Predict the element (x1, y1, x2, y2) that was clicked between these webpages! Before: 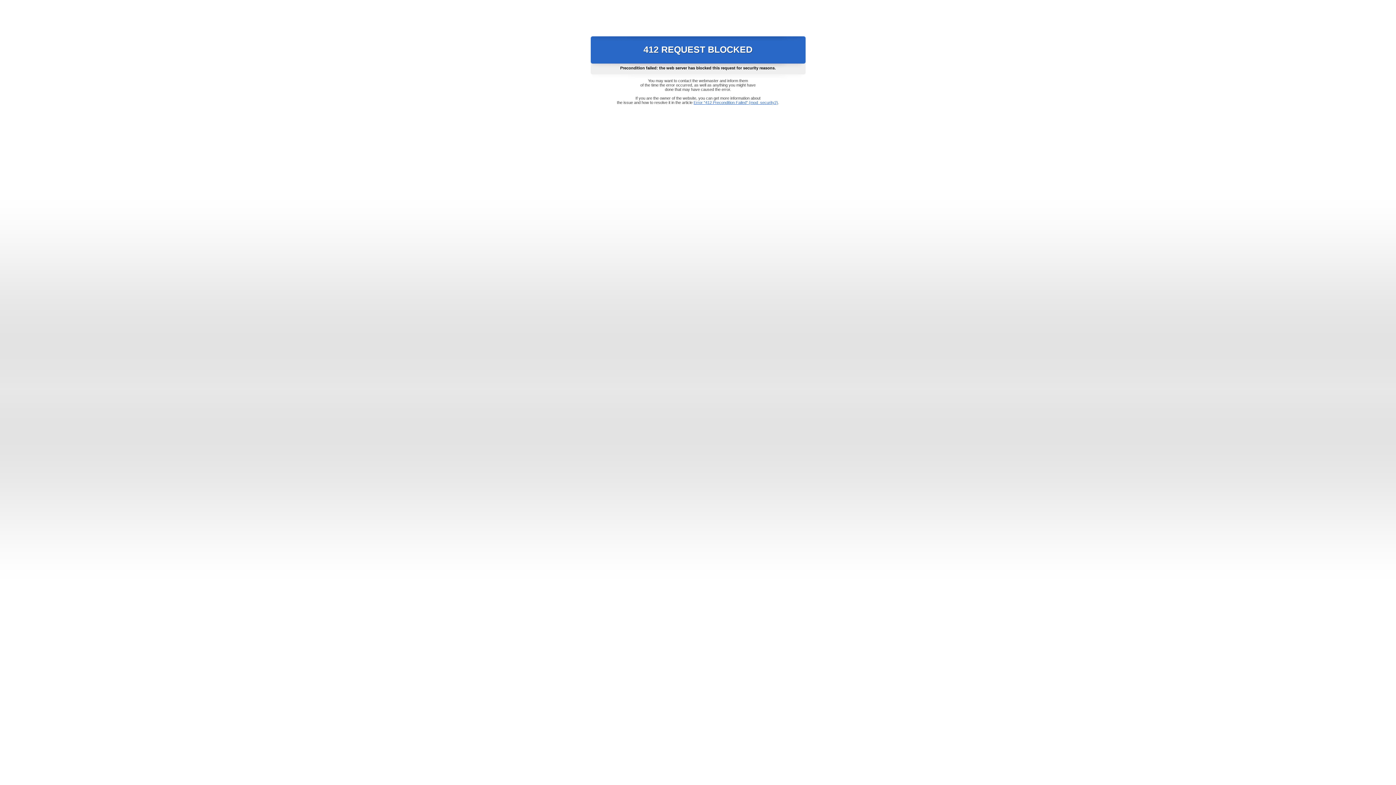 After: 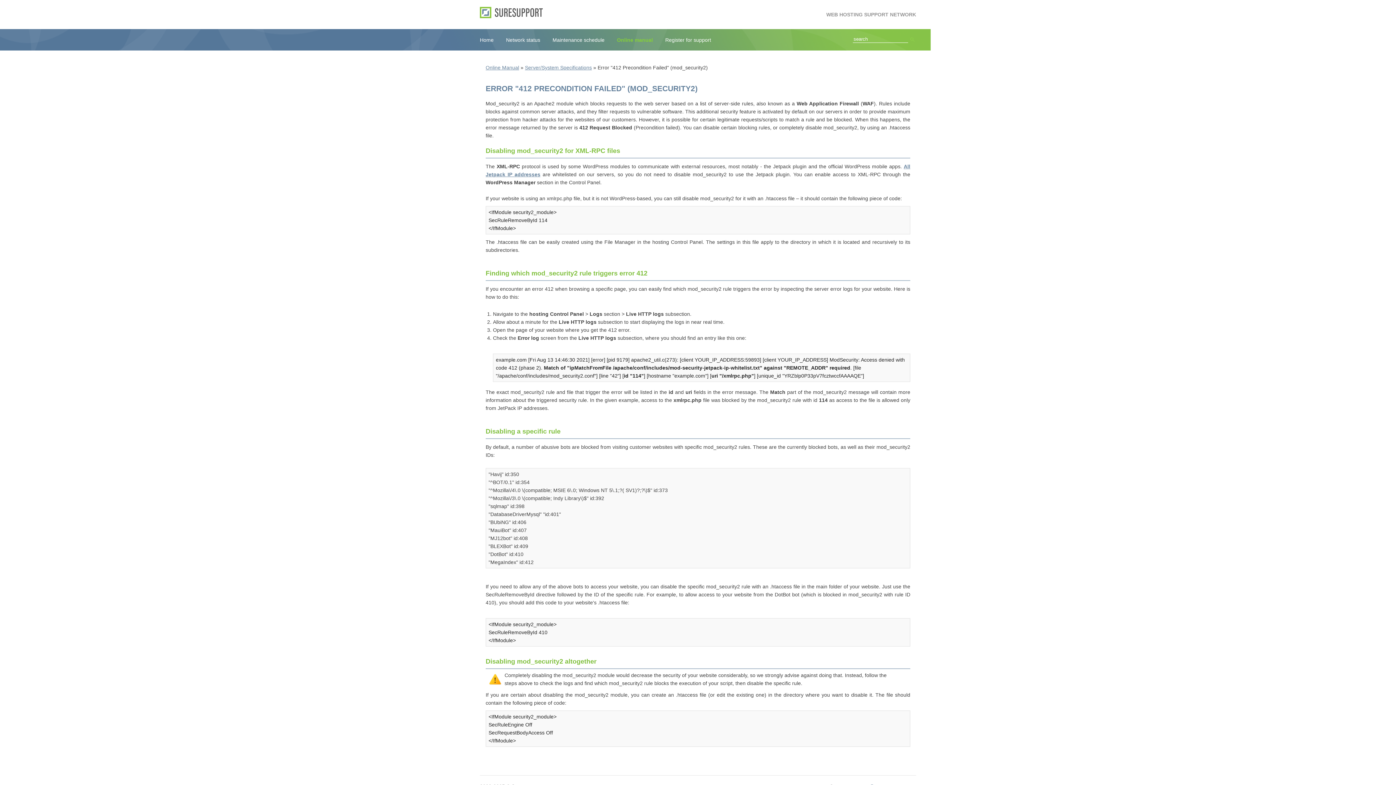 Action: label: Error "412 Precondition Failed" (mod_security2) bbox: (693, 100, 778, 104)